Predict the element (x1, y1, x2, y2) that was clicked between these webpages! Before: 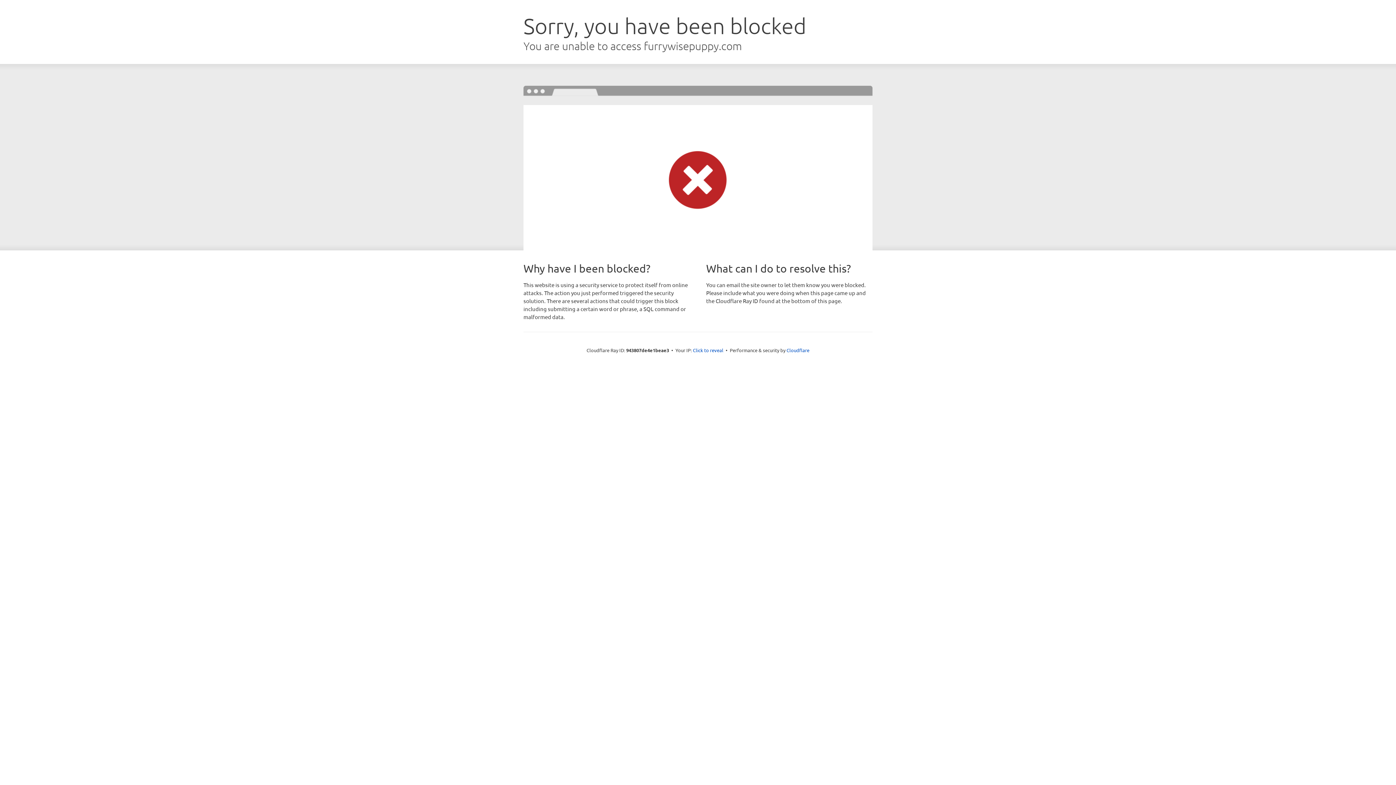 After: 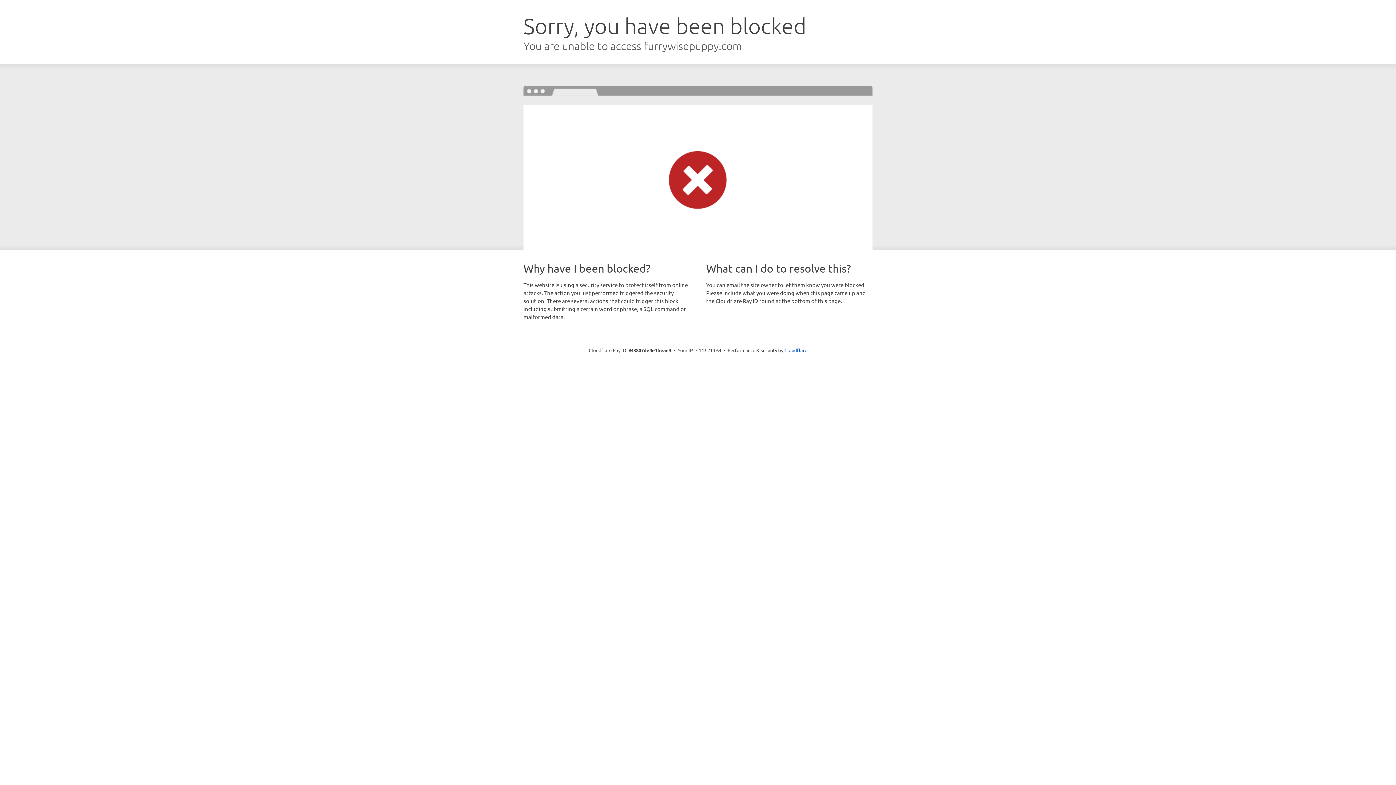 Action: label: Click to reveal bbox: (693, 346, 723, 353)